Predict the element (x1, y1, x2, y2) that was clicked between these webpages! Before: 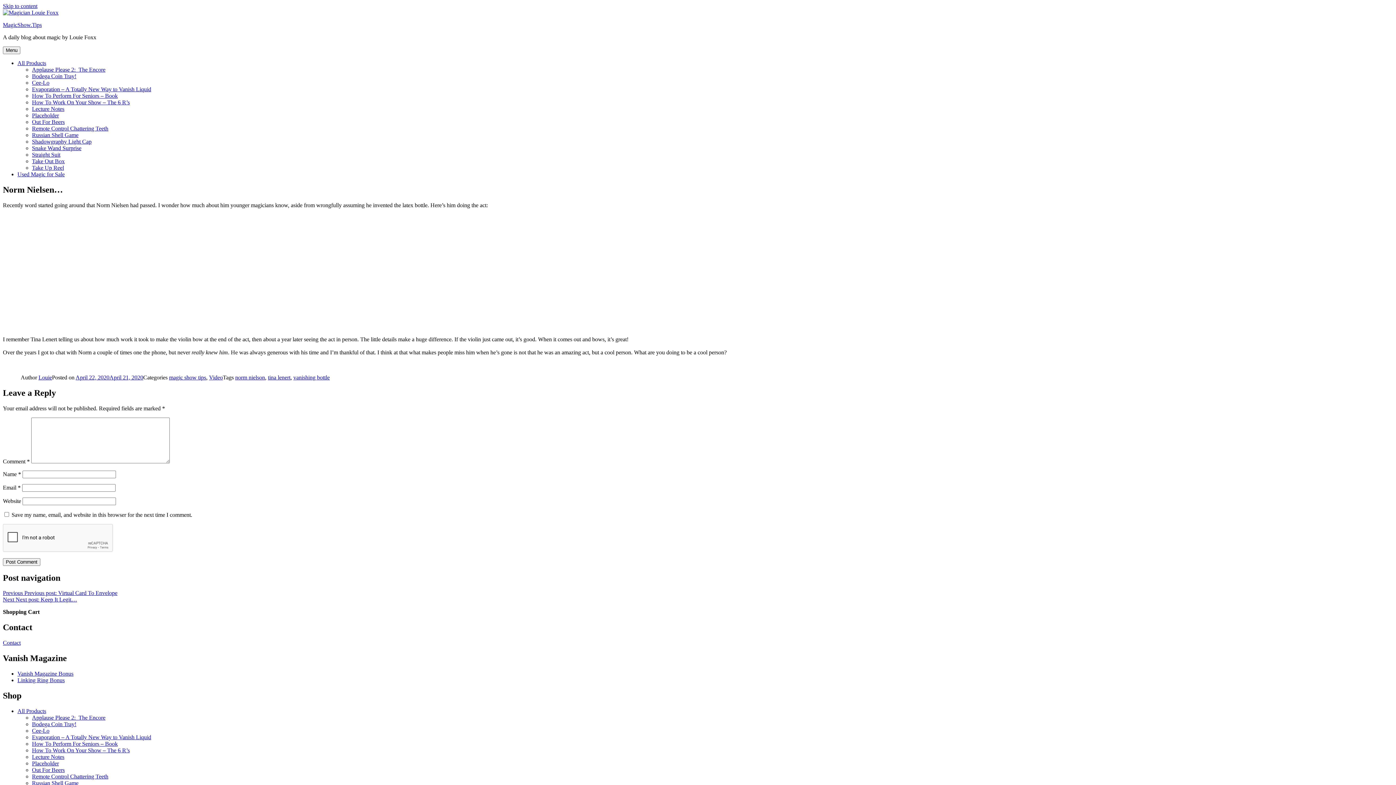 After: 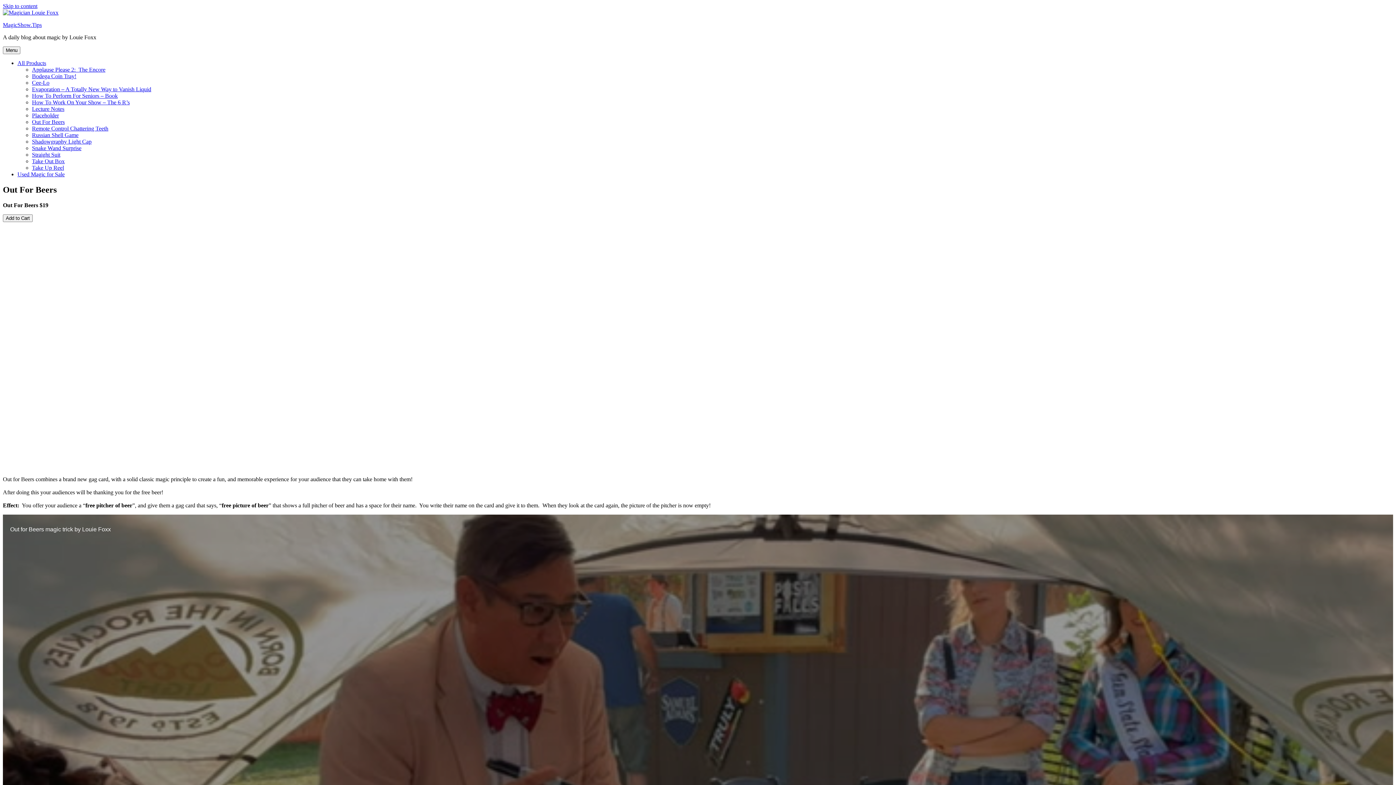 Action: label: Out For Beers bbox: (32, 767, 64, 773)